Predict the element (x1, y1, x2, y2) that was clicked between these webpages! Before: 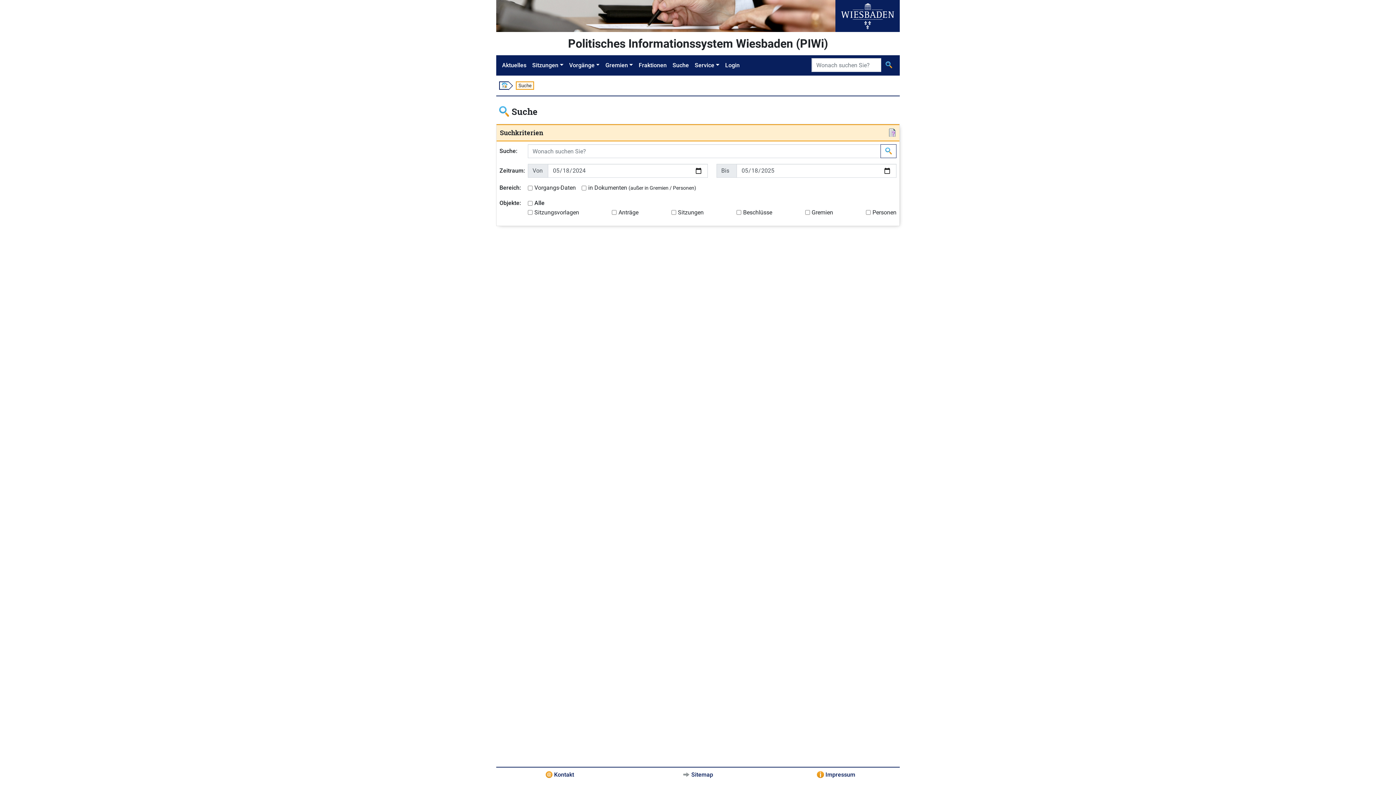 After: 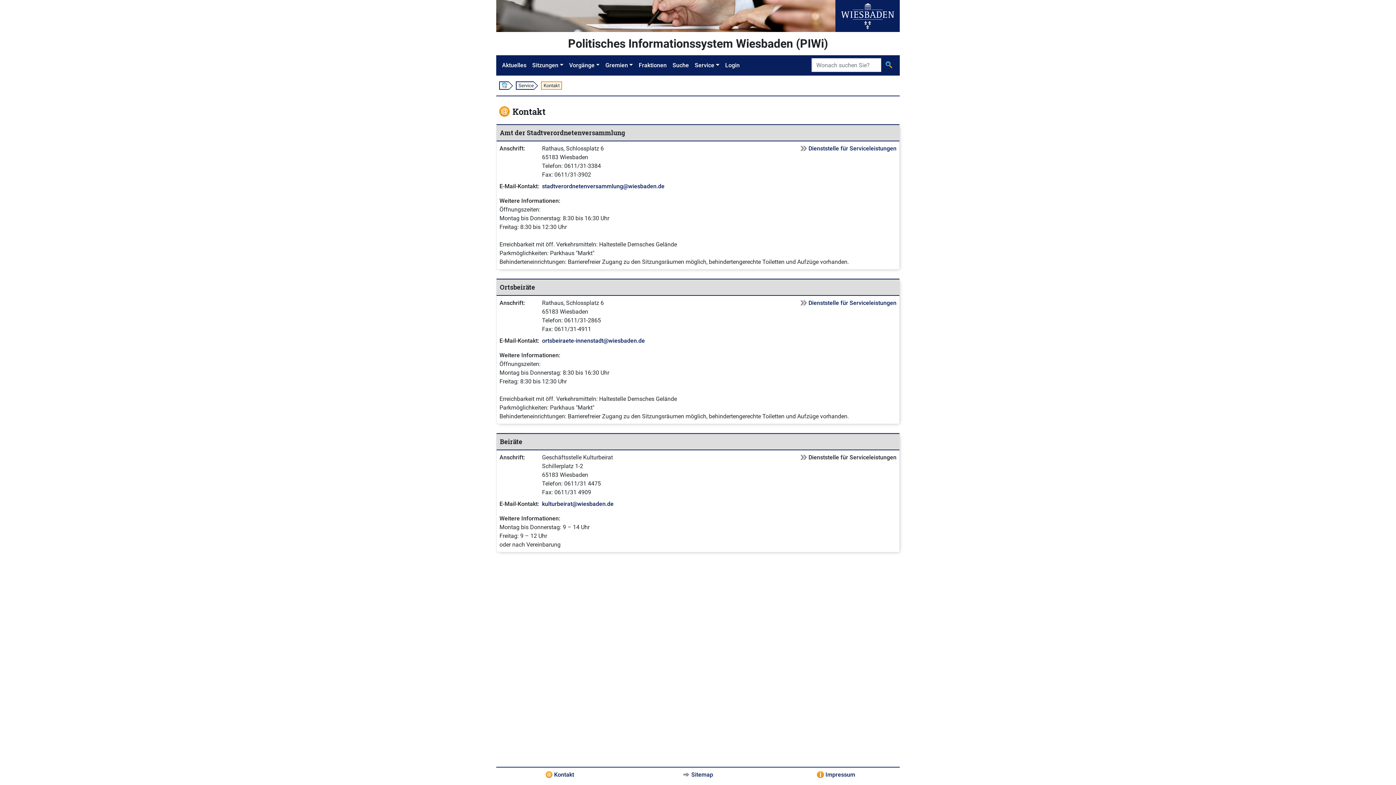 Action: bbox: (554, 771, 574, 778) label: Kontakt